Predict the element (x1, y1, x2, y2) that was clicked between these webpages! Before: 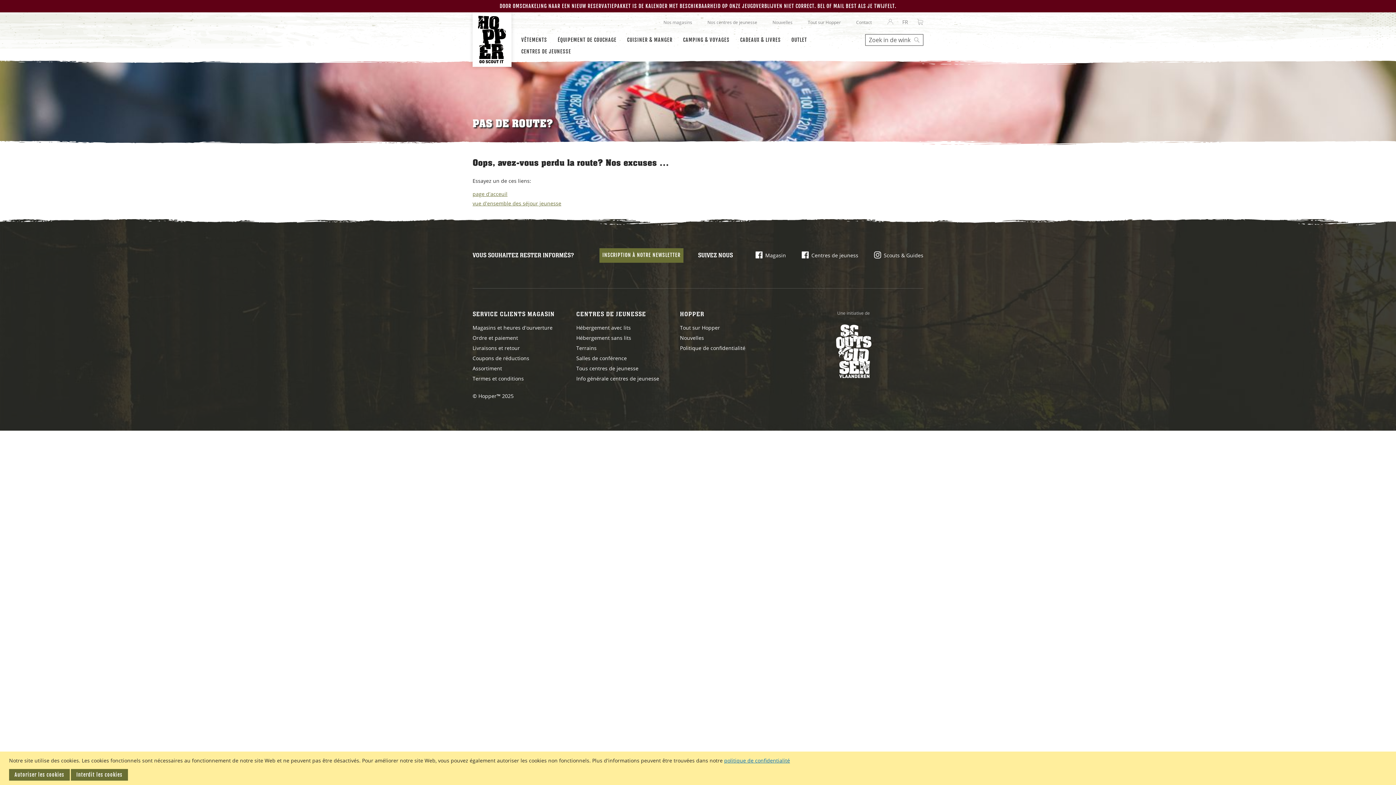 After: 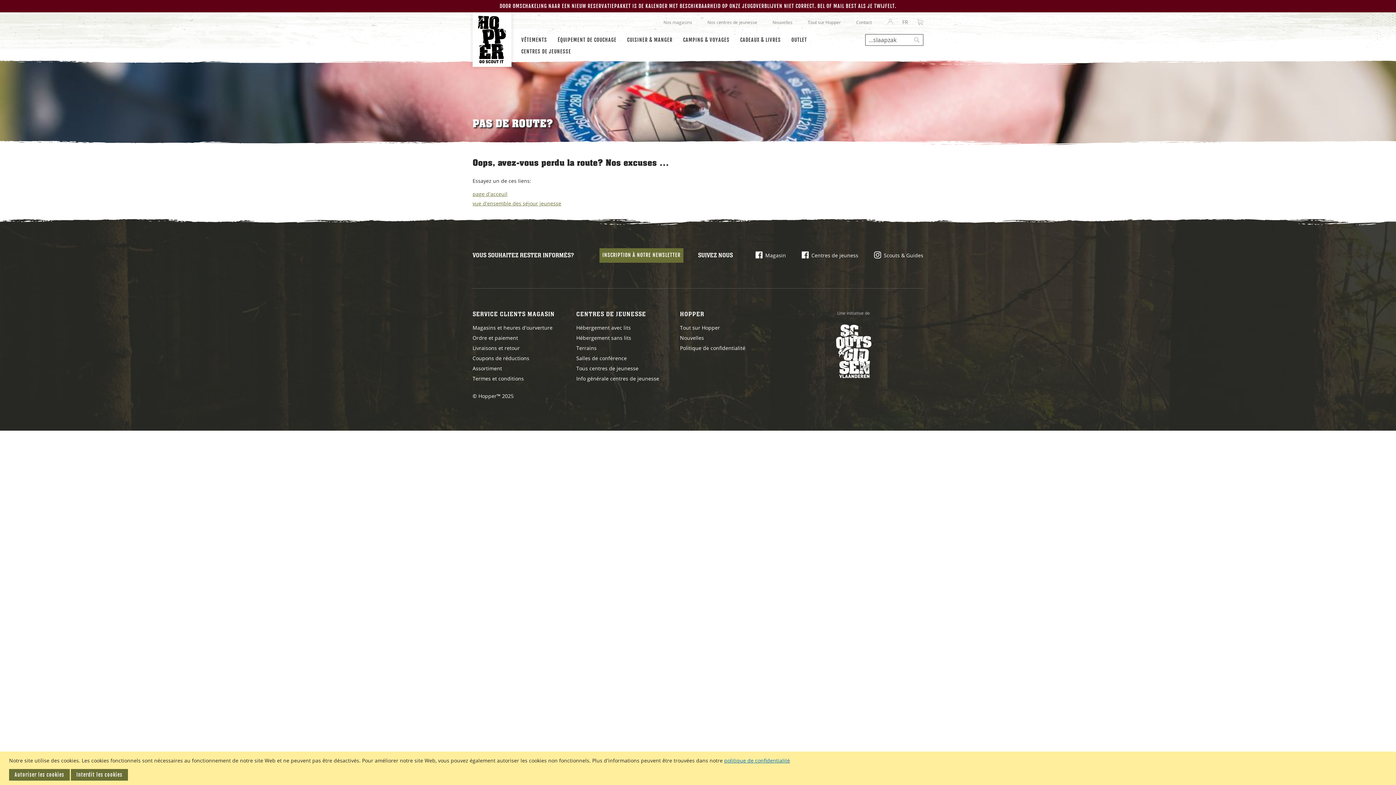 Action: bbox: (884, 252, 923, 258) label: Scouts & Guides